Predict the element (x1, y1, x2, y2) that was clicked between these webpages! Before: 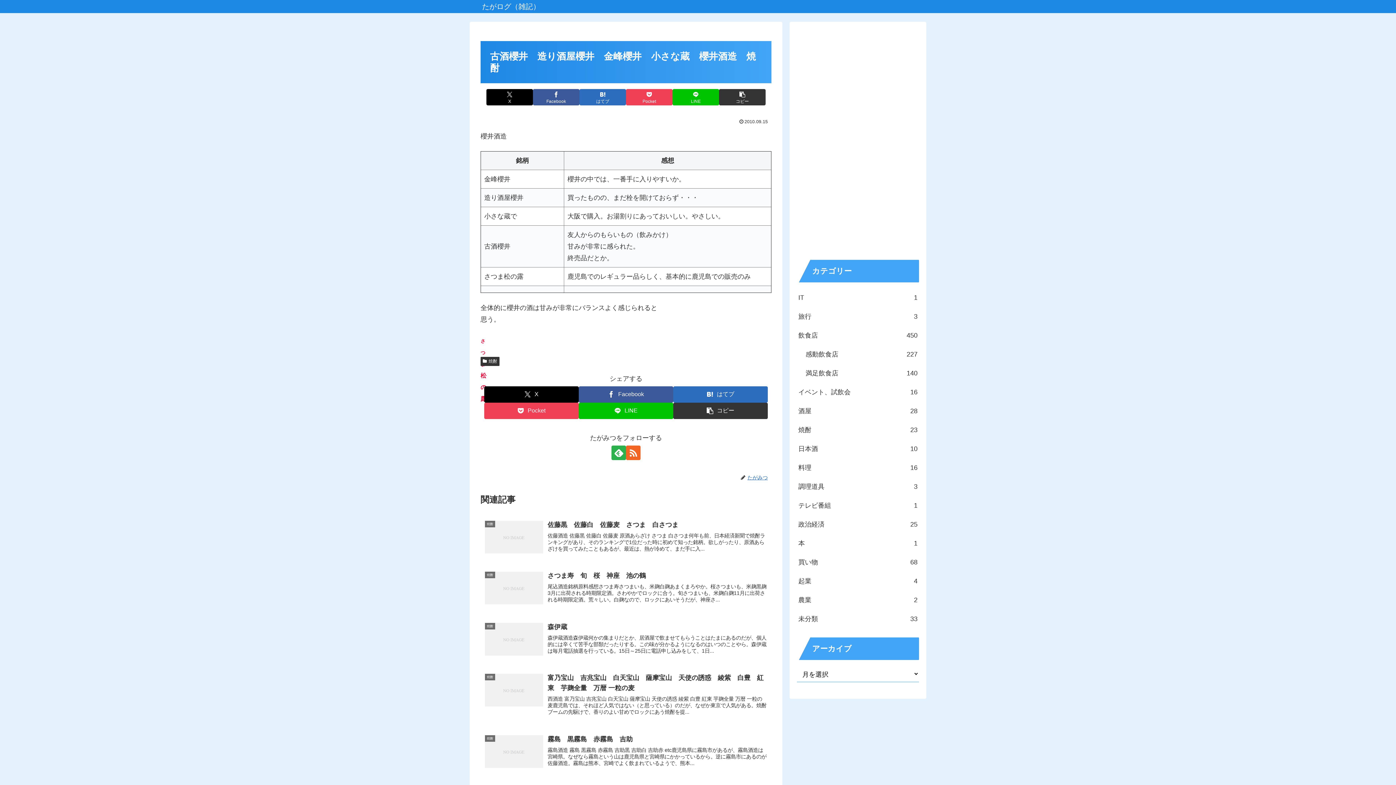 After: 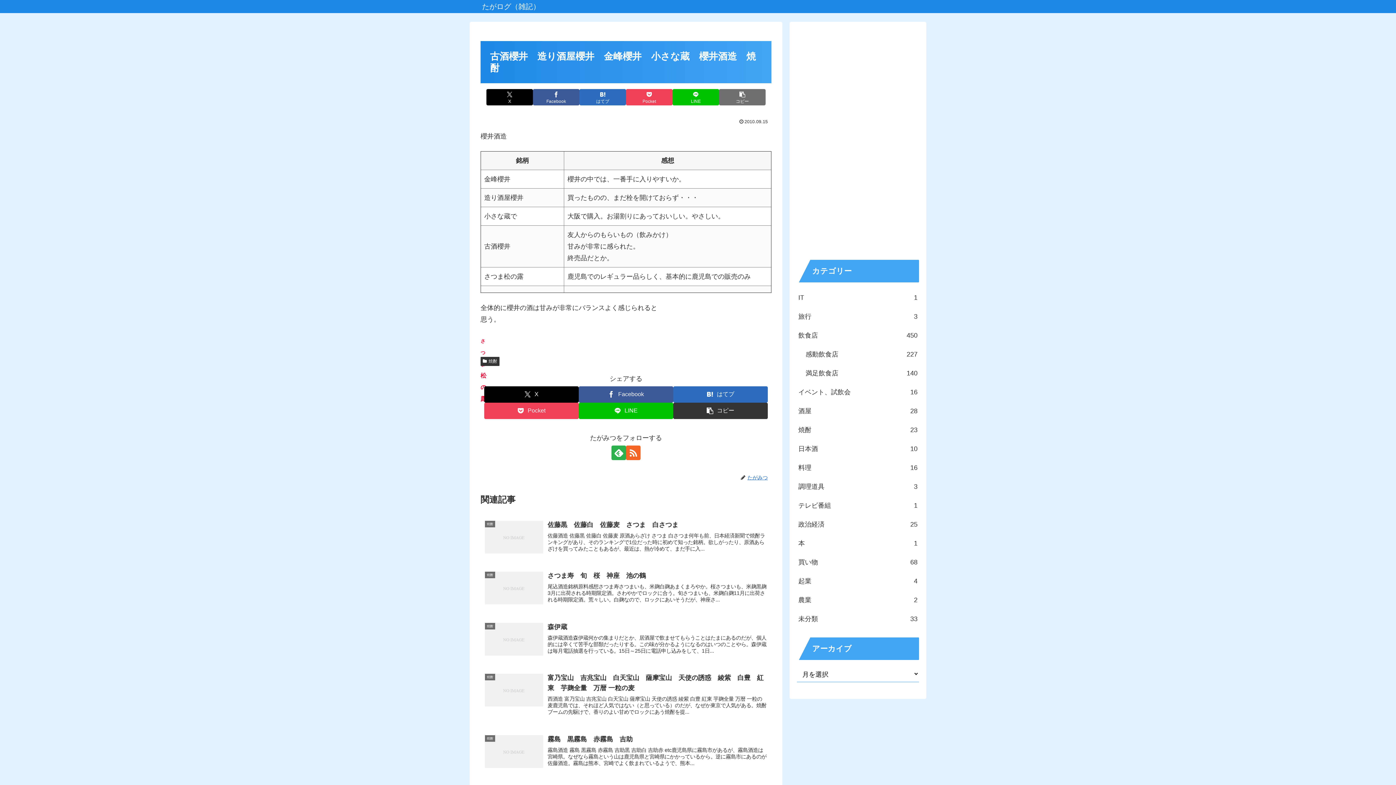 Action: label: タイトルとURLをコピーする bbox: (719, 89, 765, 105)